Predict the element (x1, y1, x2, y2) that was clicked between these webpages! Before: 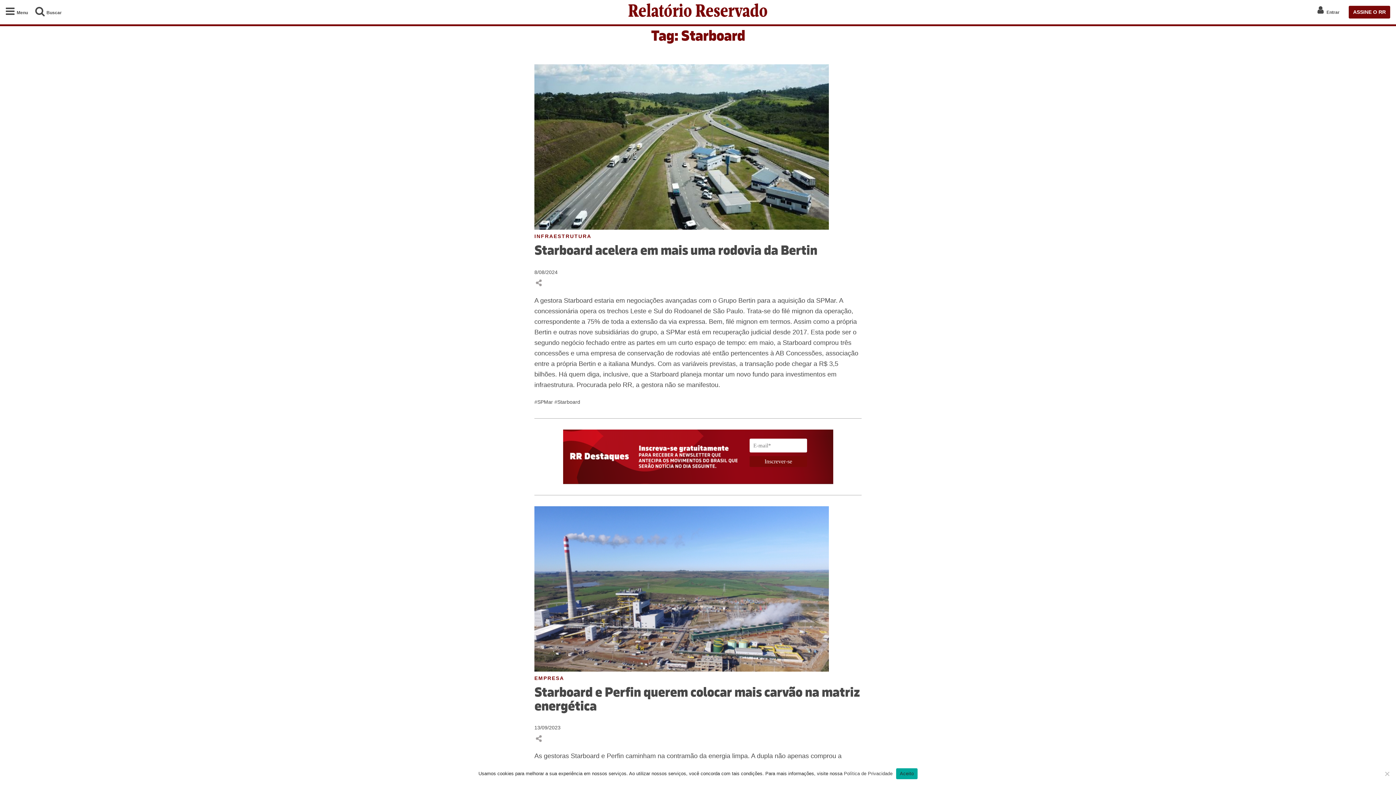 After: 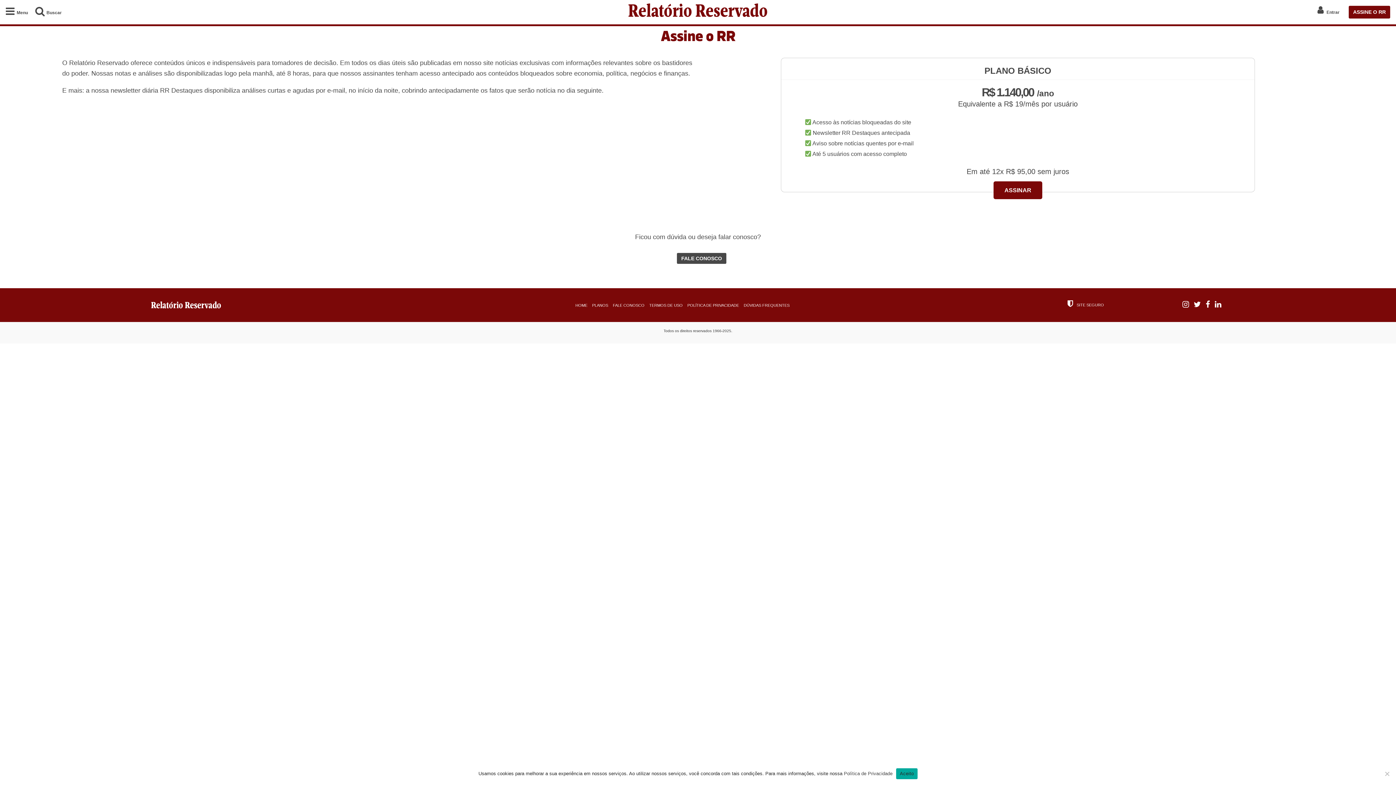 Action: bbox: (1349, 5, 1390, 18) label: ASSINE O RR